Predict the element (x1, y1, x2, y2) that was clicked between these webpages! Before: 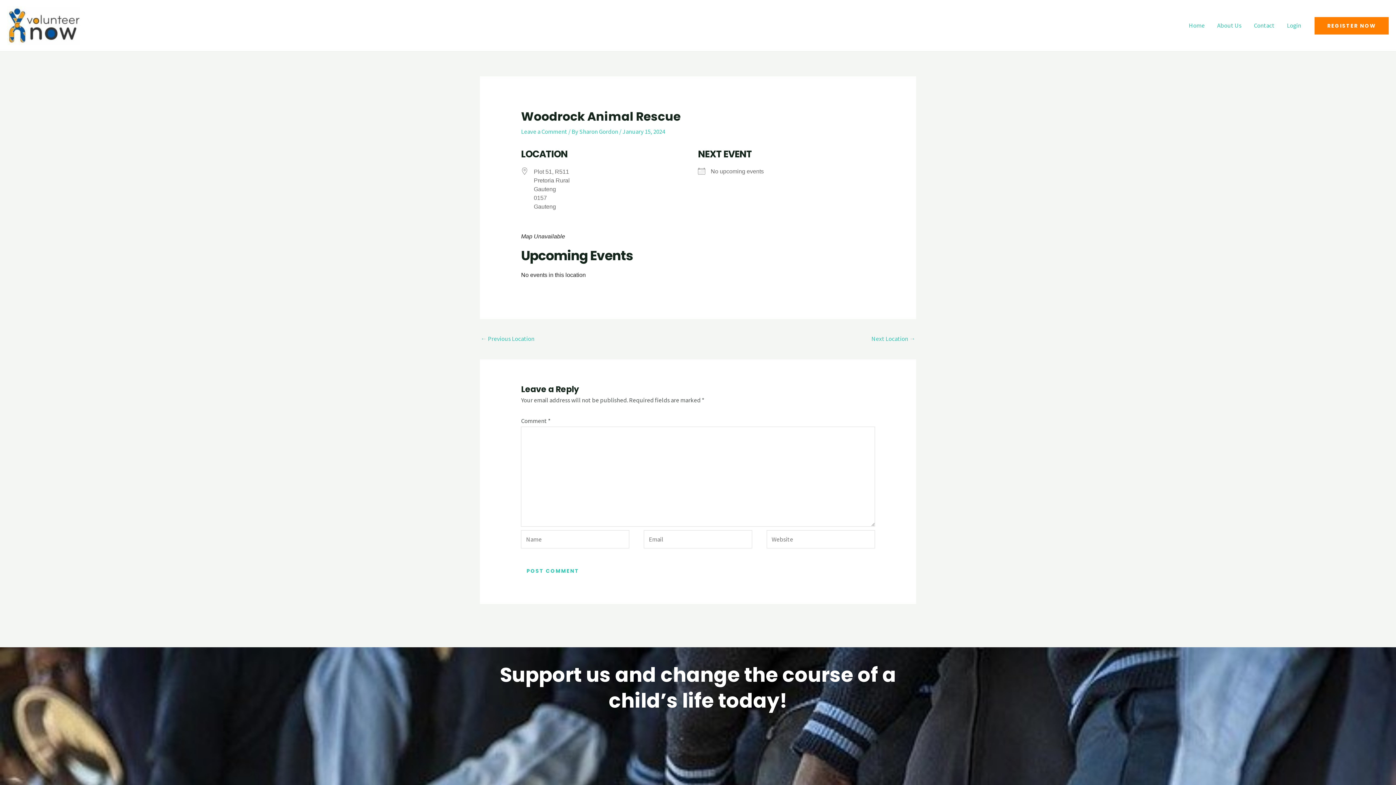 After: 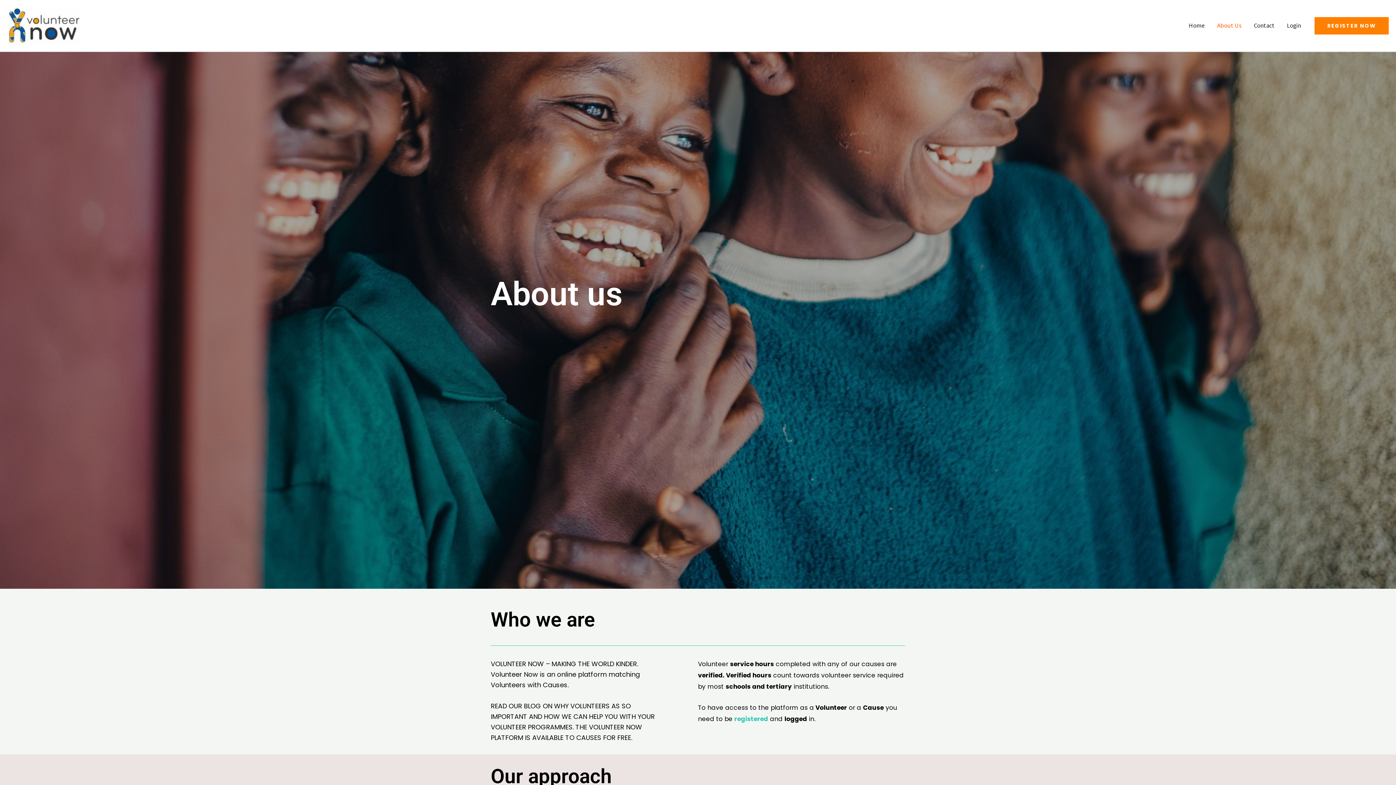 Action: bbox: (1211, 0, 1248, 50) label: About Us